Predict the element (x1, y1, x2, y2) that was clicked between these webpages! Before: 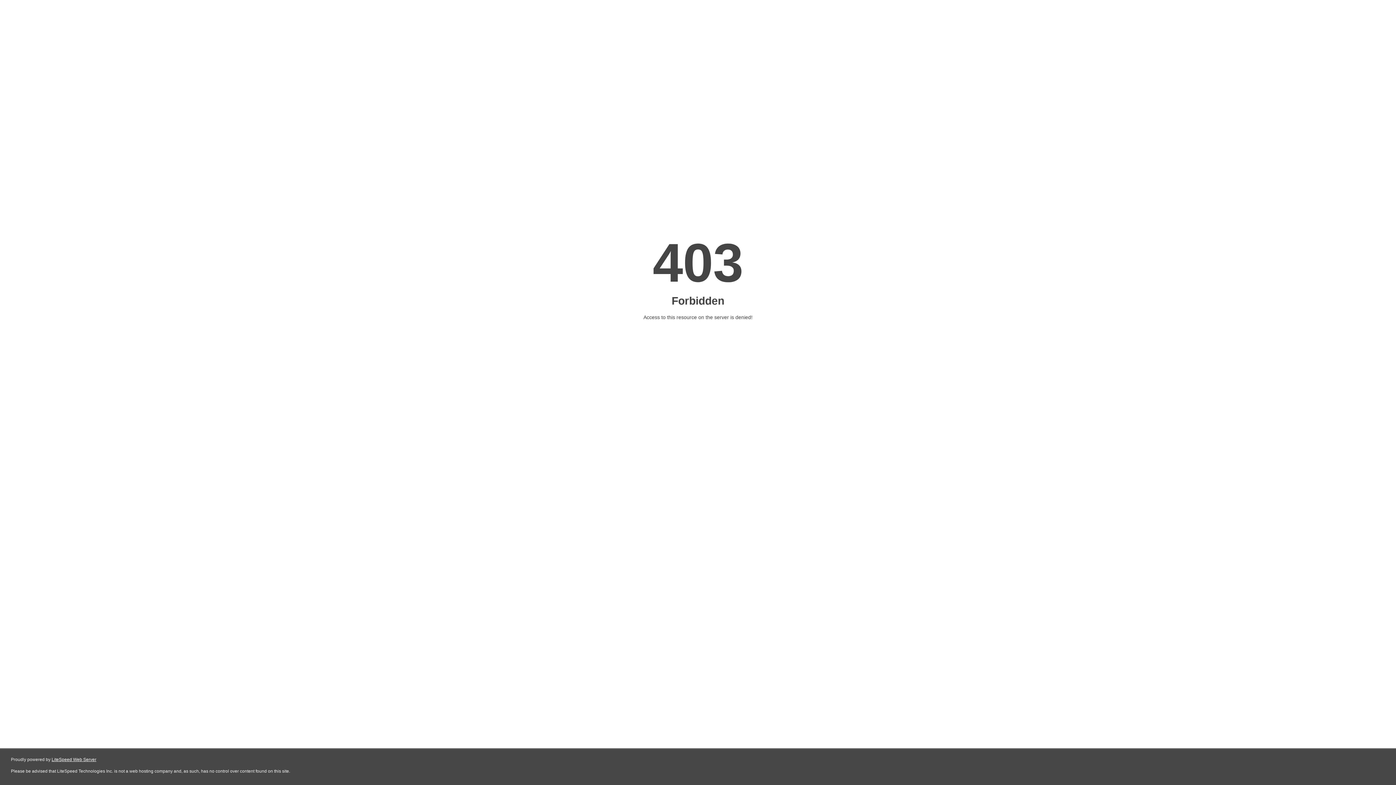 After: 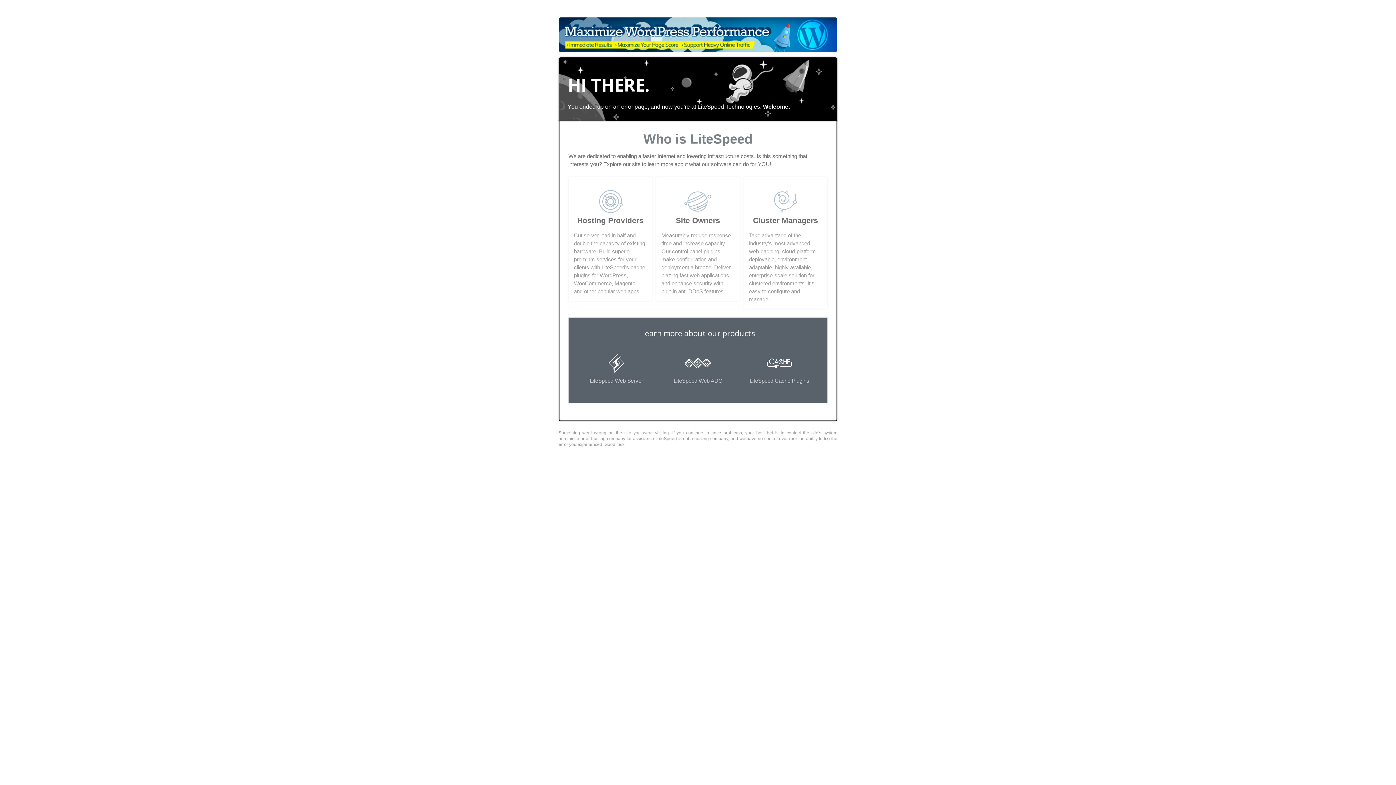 Action: bbox: (51, 757, 96, 762) label: LiteSpeed Web Server